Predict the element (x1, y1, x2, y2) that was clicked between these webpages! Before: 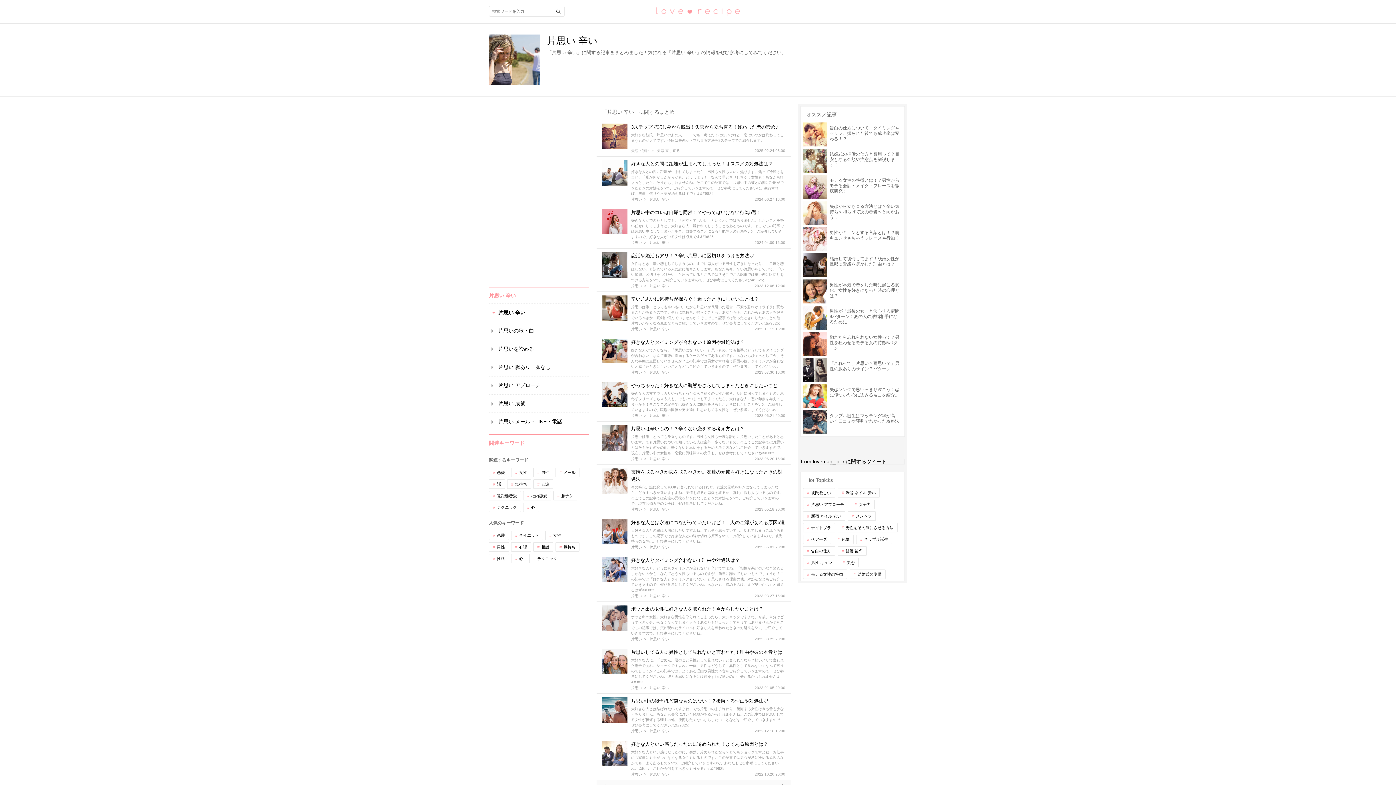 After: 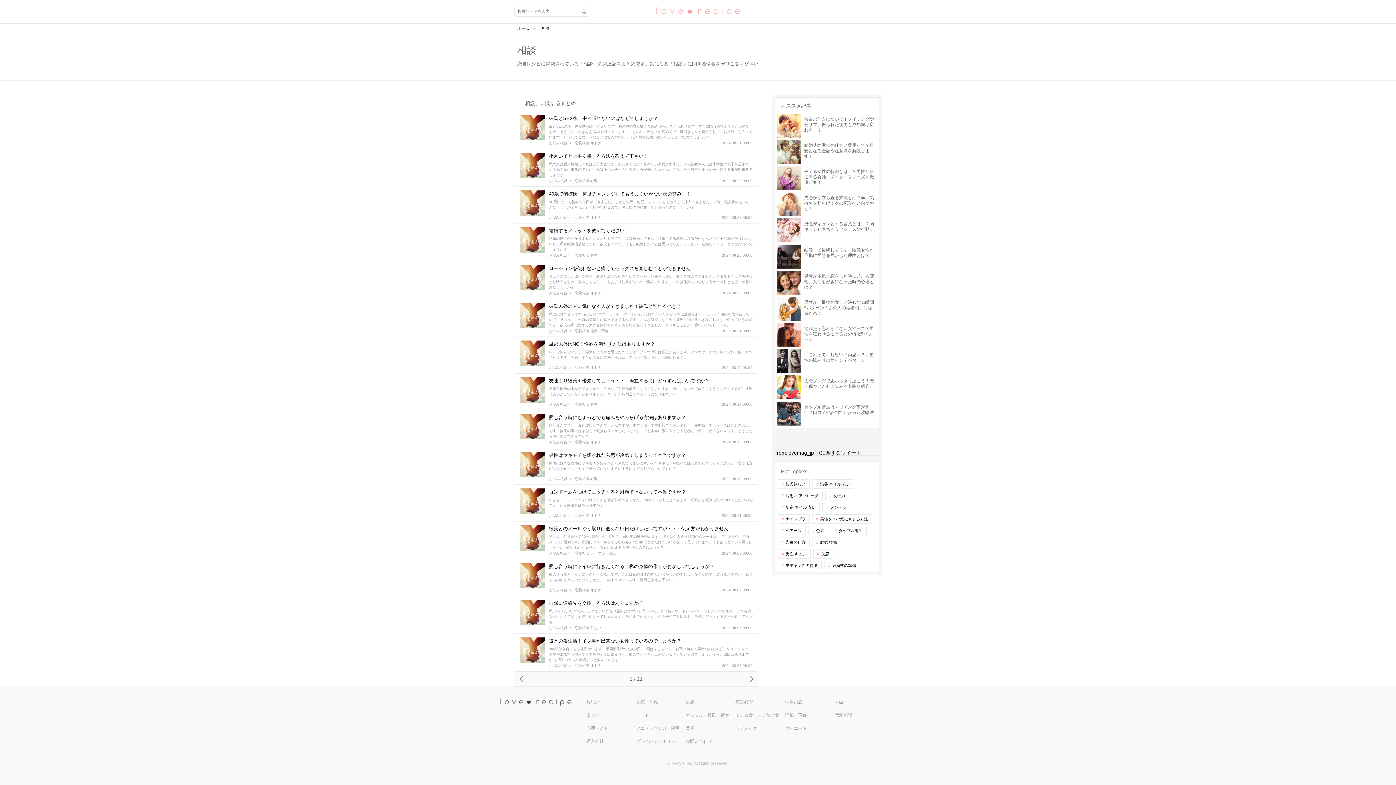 Action: label: 相談 bbox: (533, 542, 553, 552)